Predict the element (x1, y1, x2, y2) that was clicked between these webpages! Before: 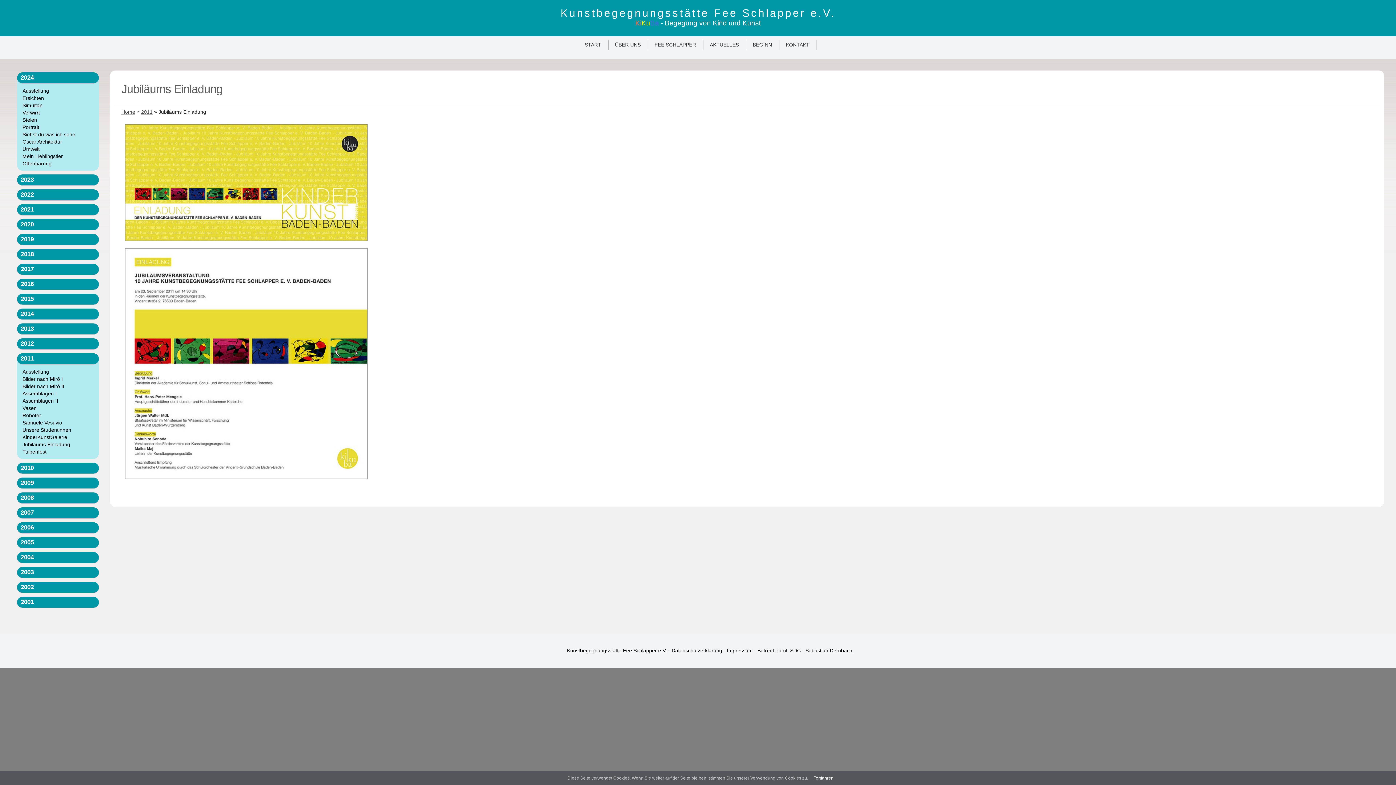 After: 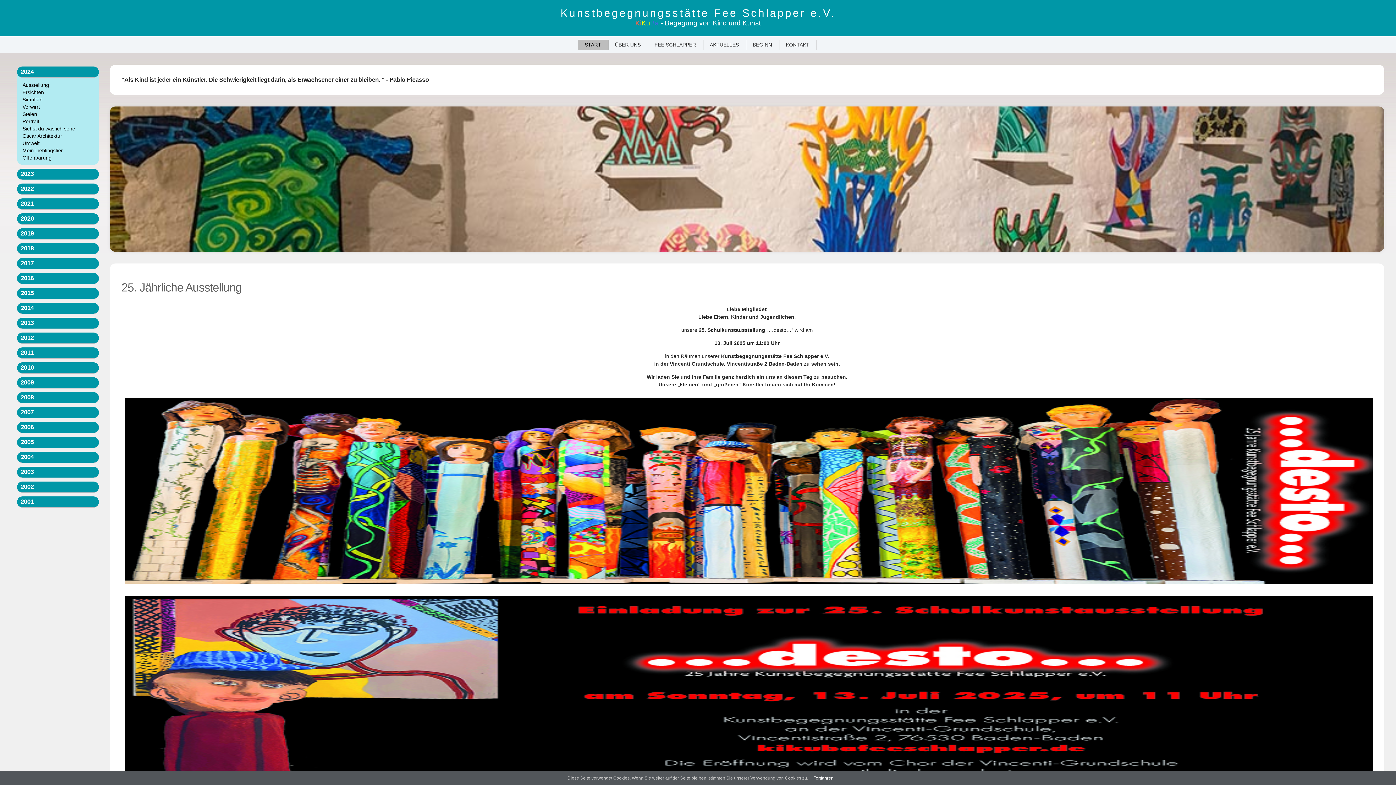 Action: bbox: (567, 648, 667, 653) label: Kunstbegegnungsstätte Fee Schlapper e.V.